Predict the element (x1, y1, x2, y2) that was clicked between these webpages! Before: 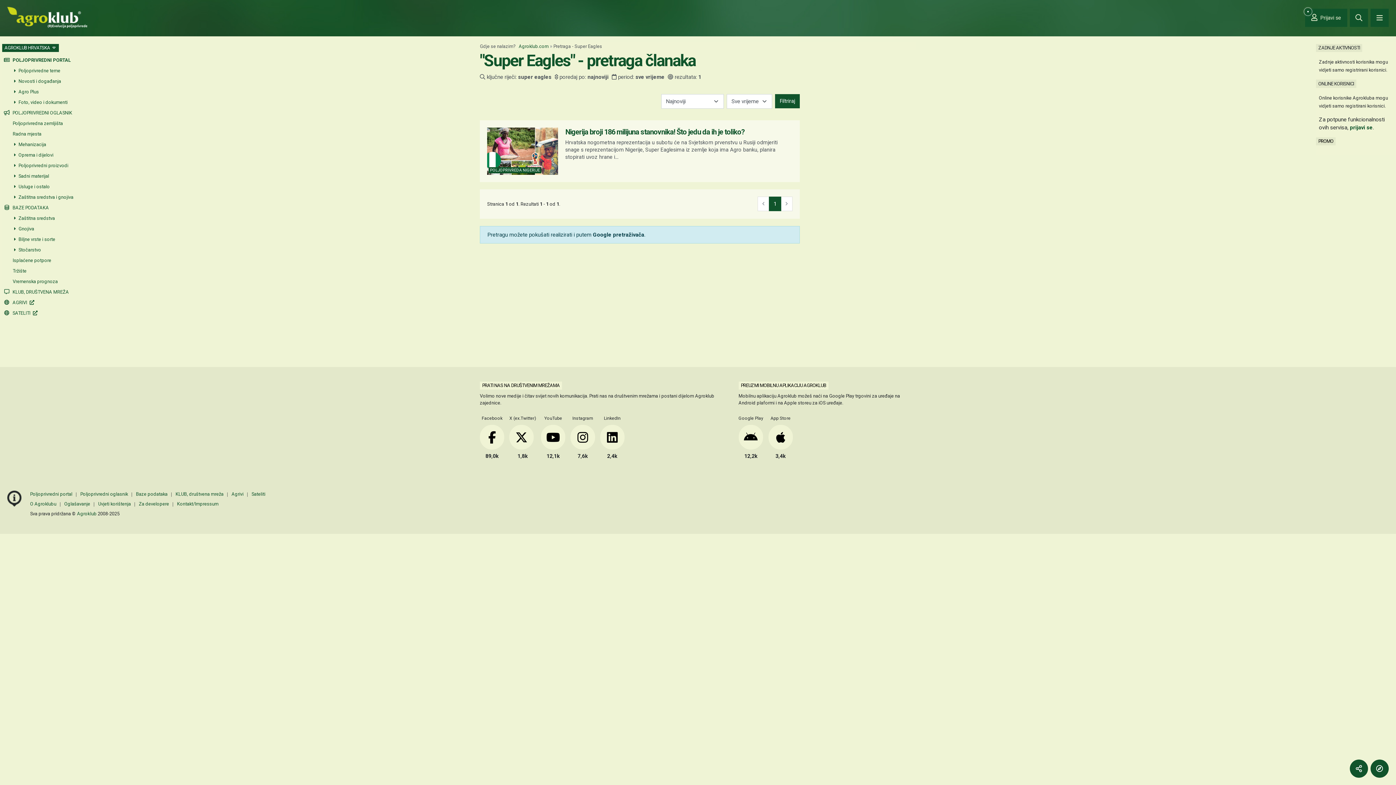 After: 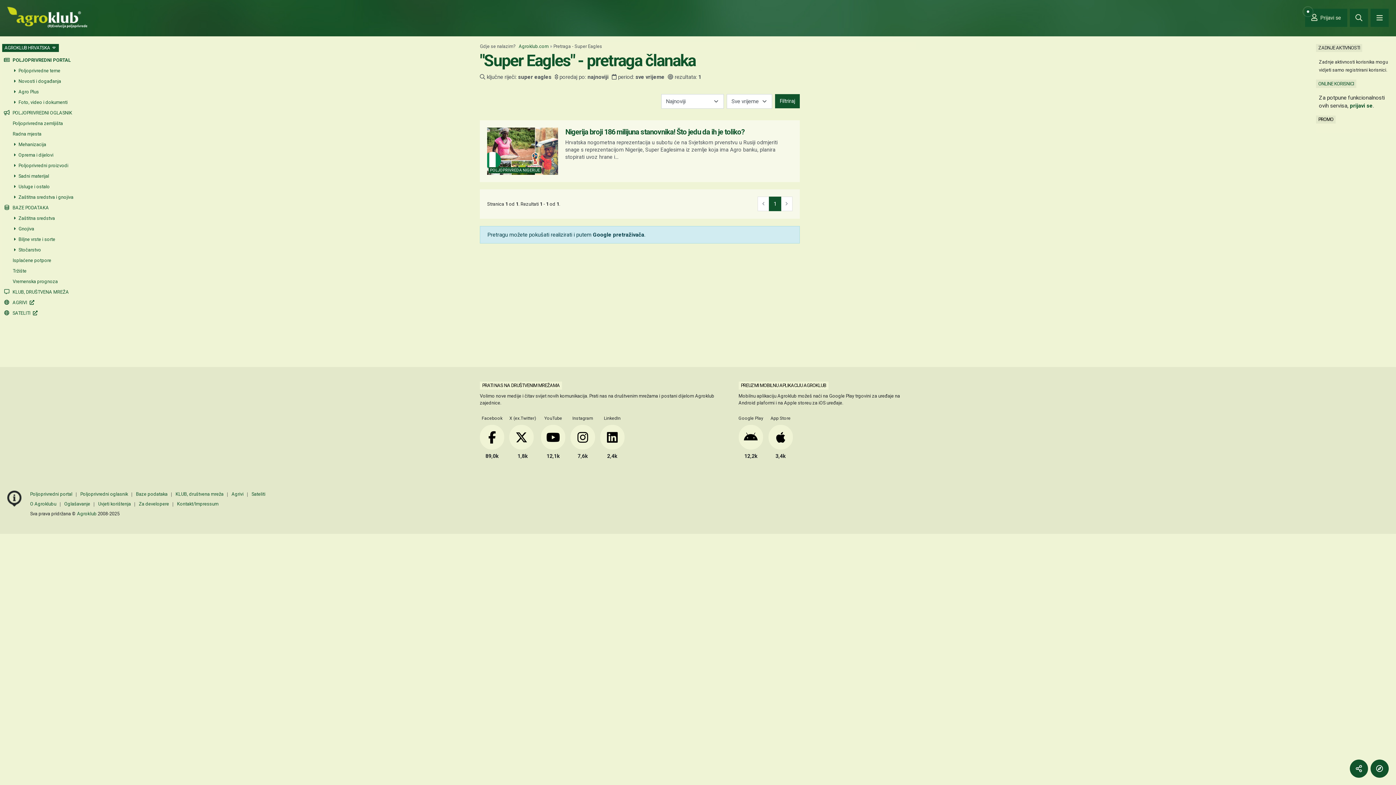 Action: bbox: (1318, 80, 1354, 86) label: ONLINE KORISNICI